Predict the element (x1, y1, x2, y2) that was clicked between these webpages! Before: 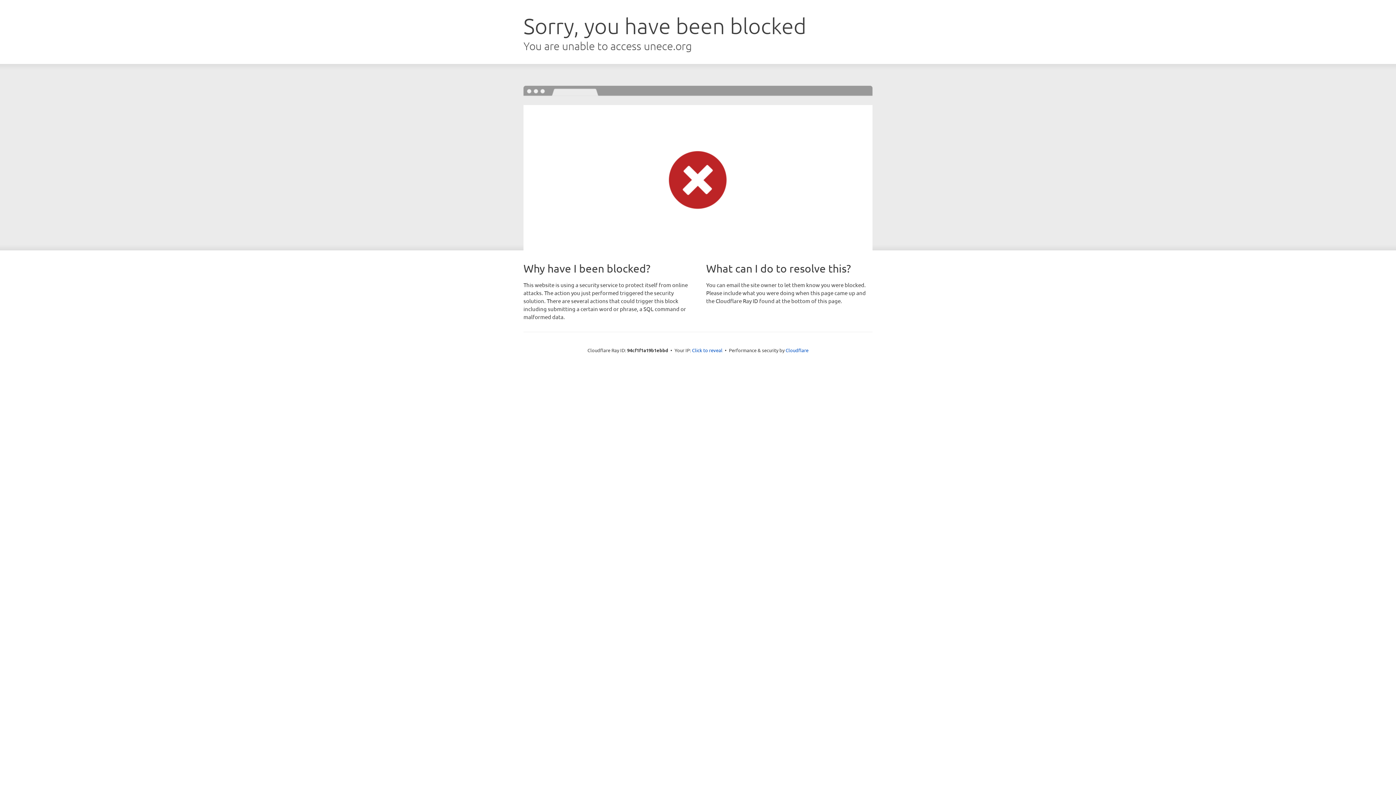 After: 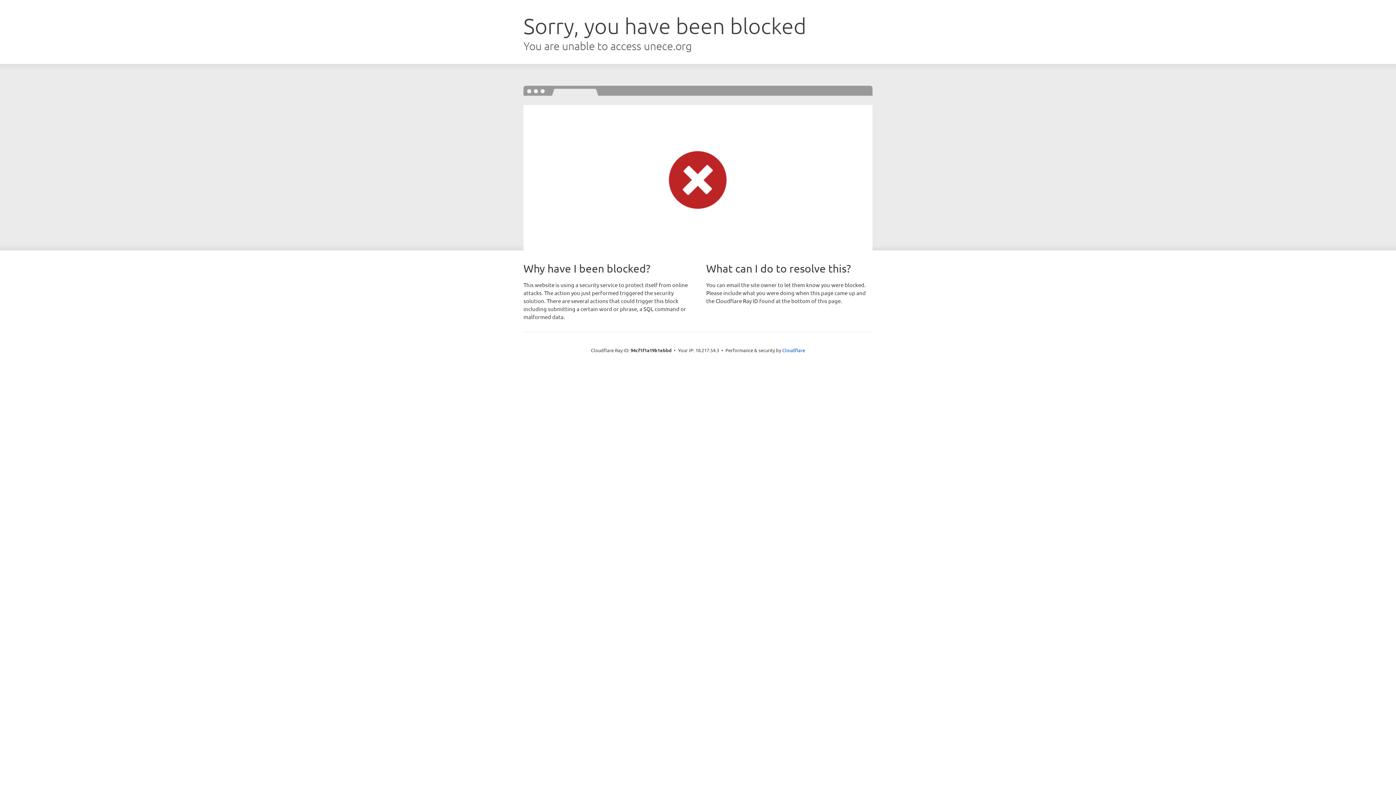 Action: bbox: (692, 346, 722, 353) label: Click to reveal